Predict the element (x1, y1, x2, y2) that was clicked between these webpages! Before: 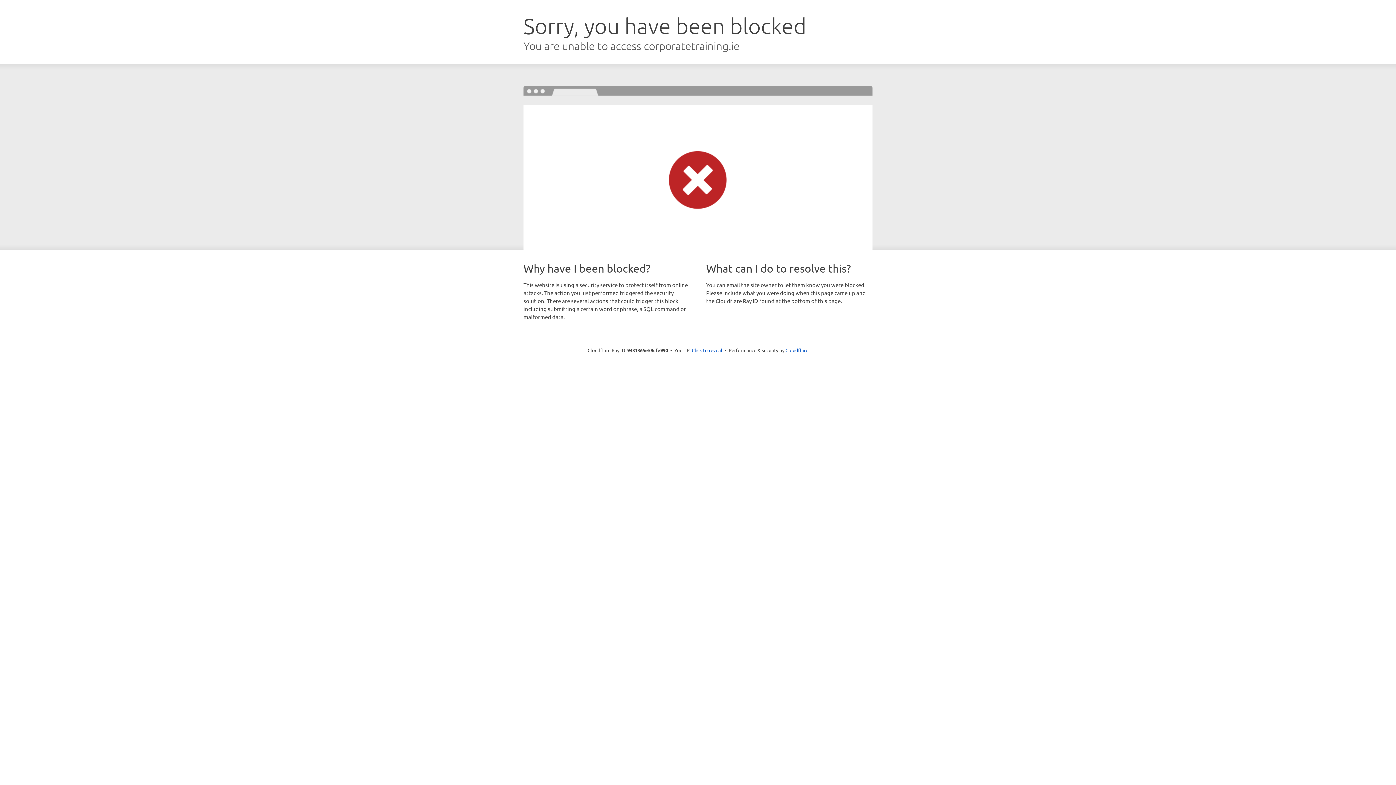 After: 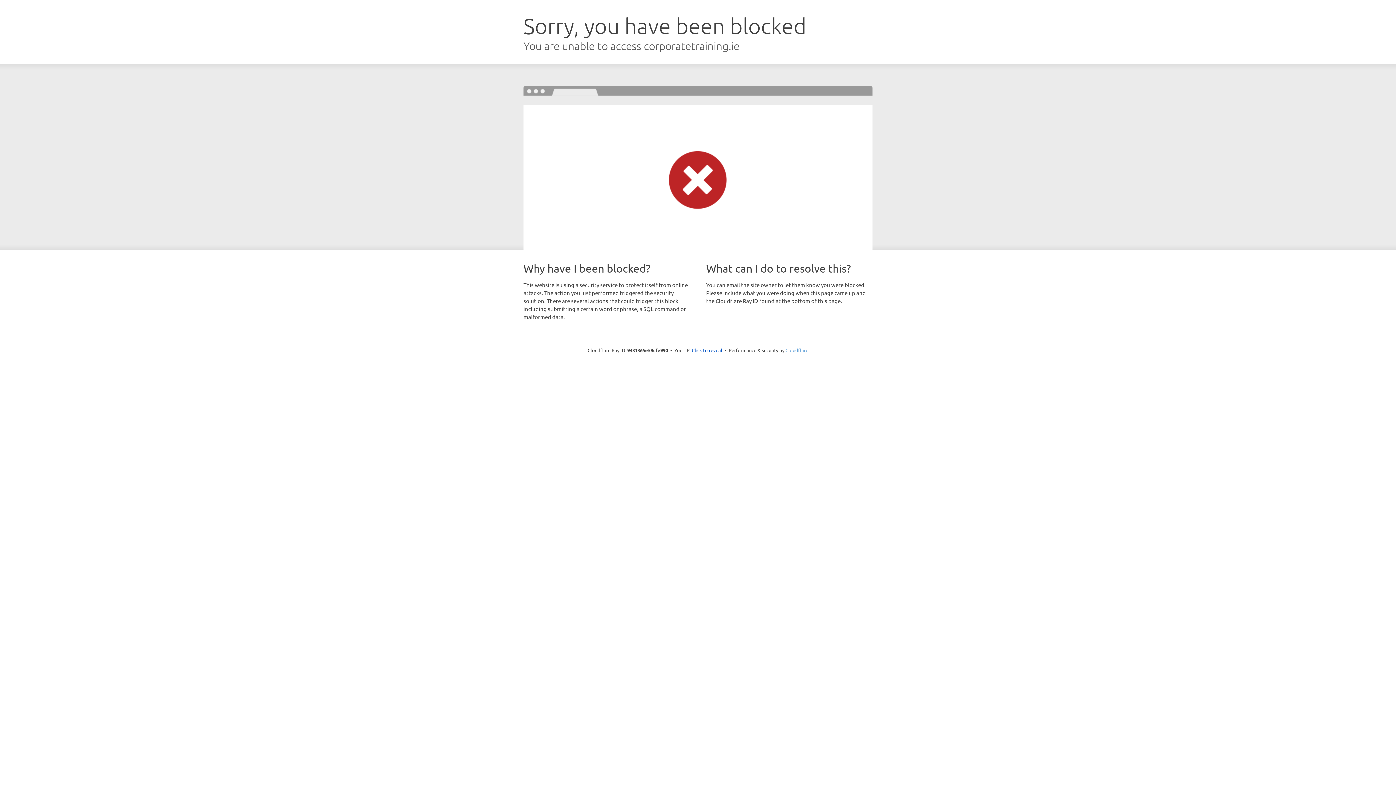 Action: bbox: (785, 347, 808, 353) label: Cloudflare